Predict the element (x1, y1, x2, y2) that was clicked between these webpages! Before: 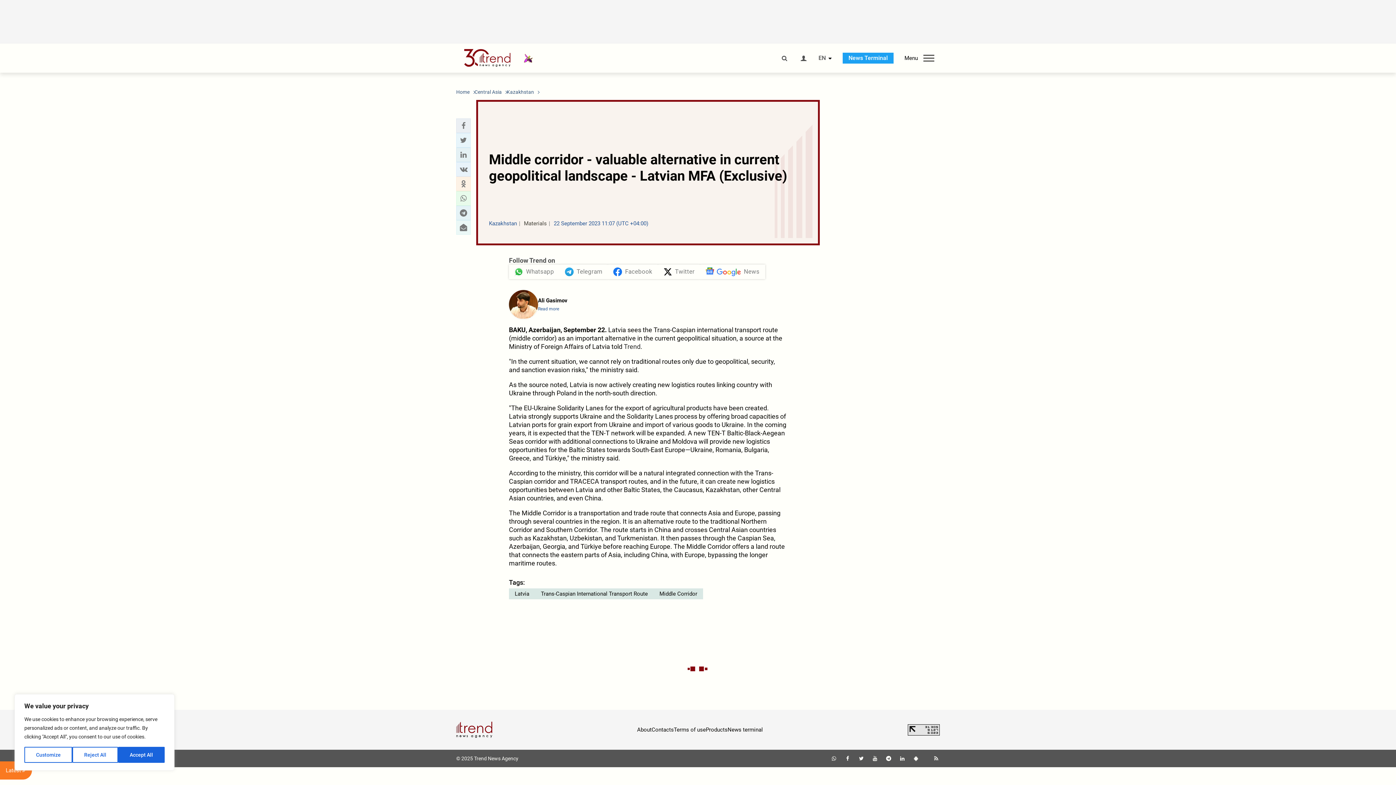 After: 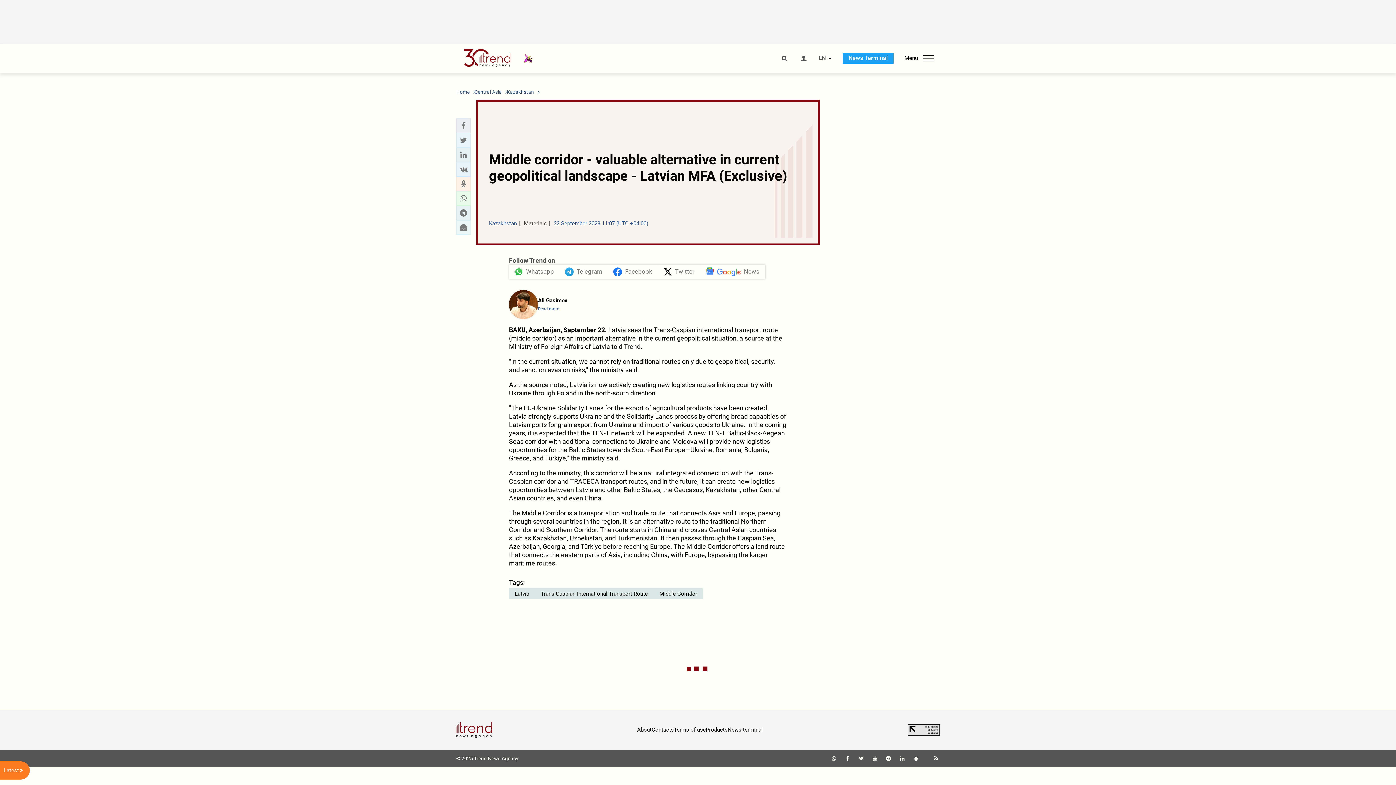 Action: label: Reject All bbox: (72, 747, 118, 763)